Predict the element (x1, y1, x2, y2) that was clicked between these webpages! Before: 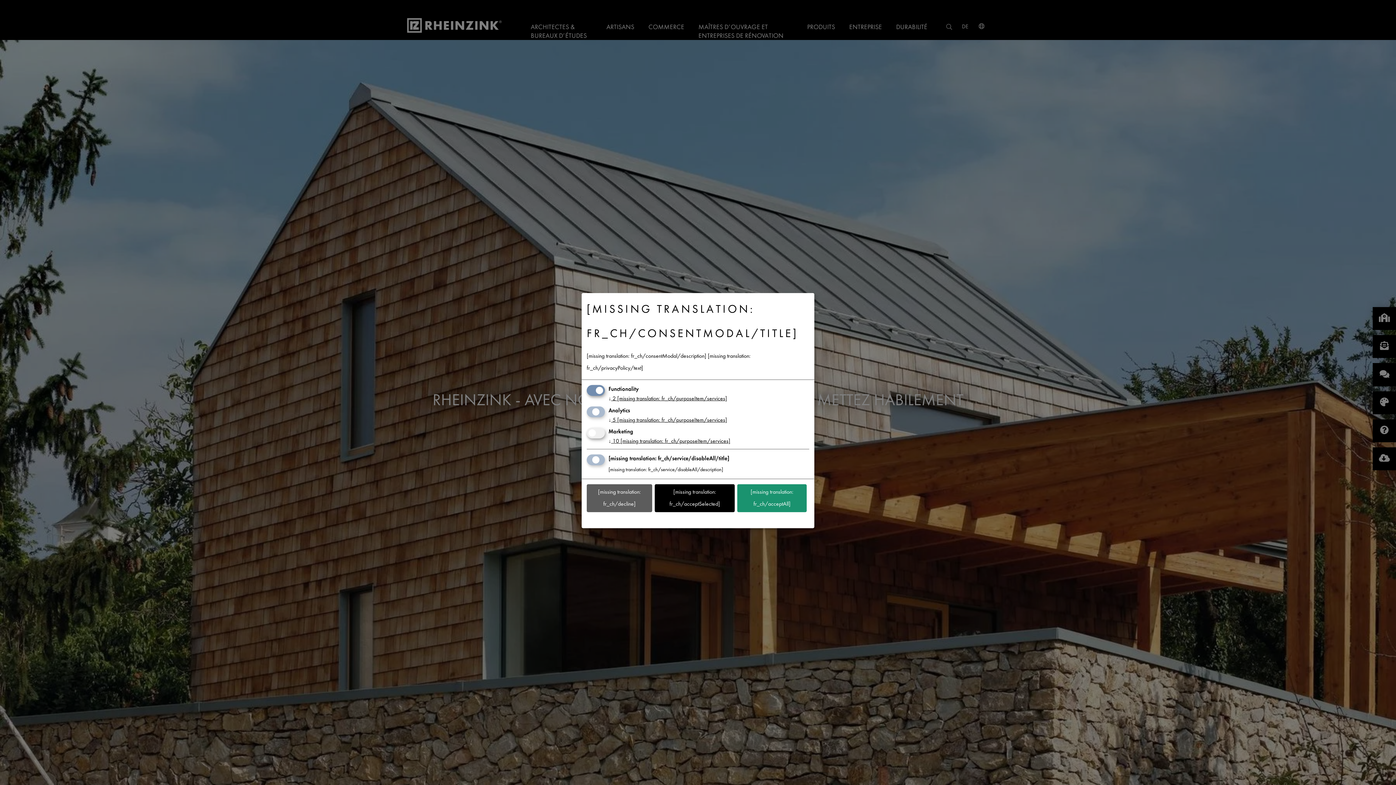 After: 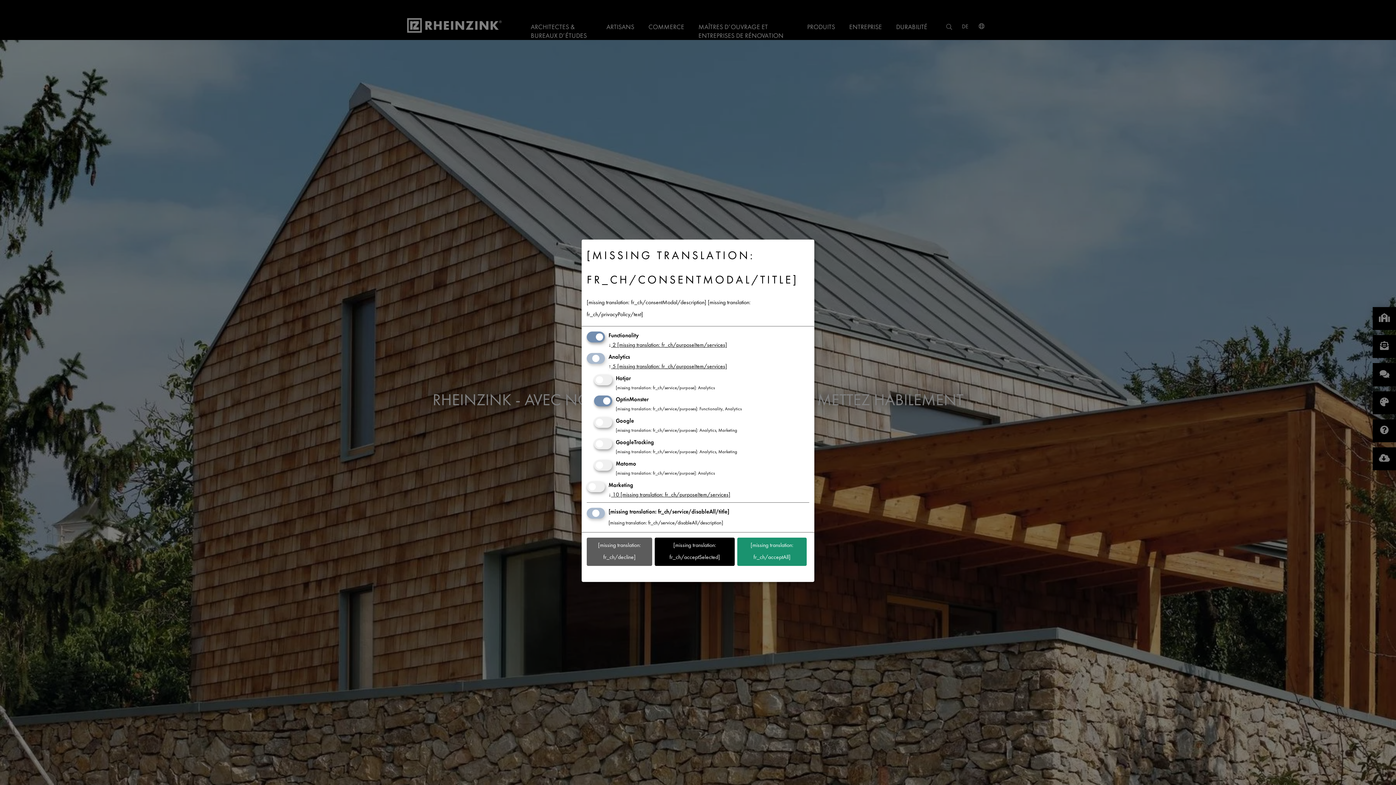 Action: label: ↓ 5 [missing translation: fr_ch/purposeItem/services] bbox: (608, 418, 727, 422)